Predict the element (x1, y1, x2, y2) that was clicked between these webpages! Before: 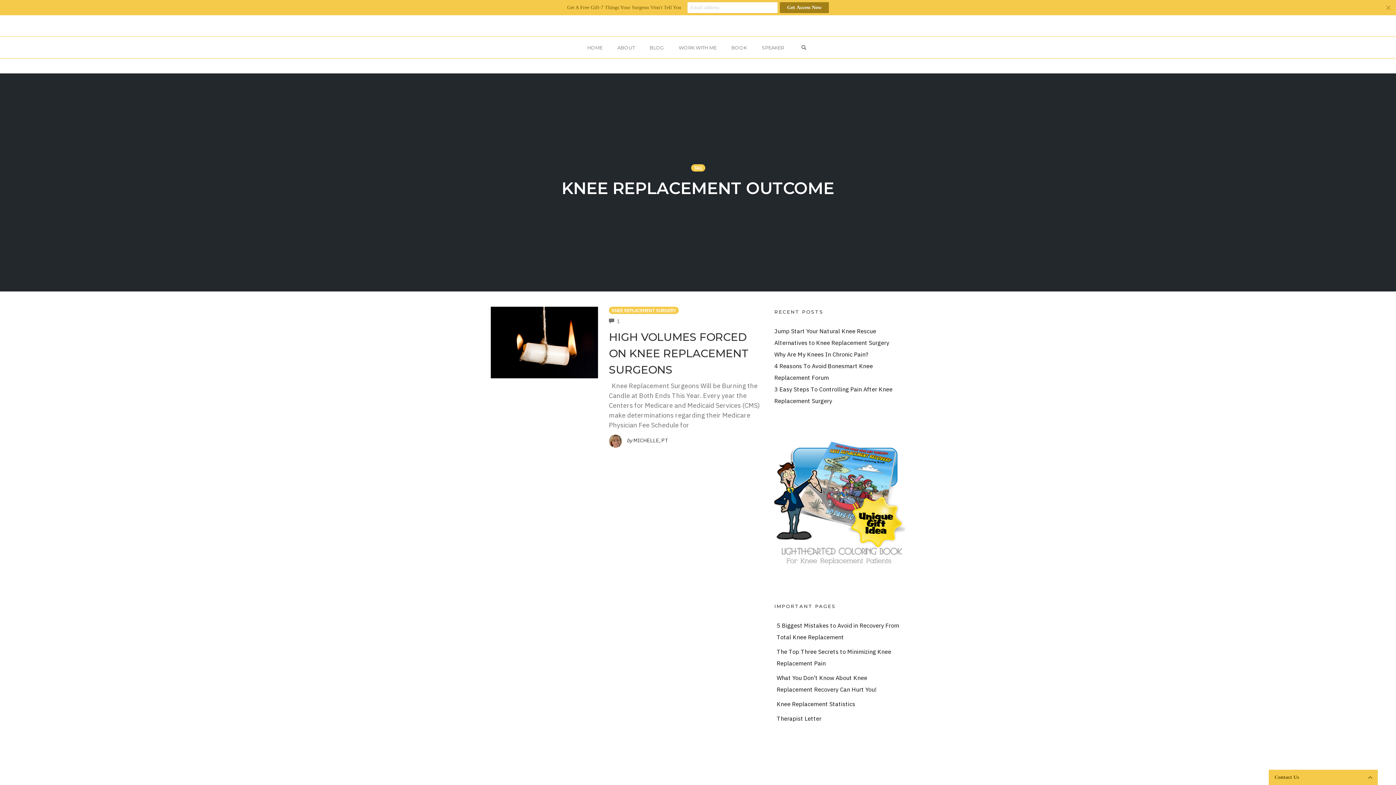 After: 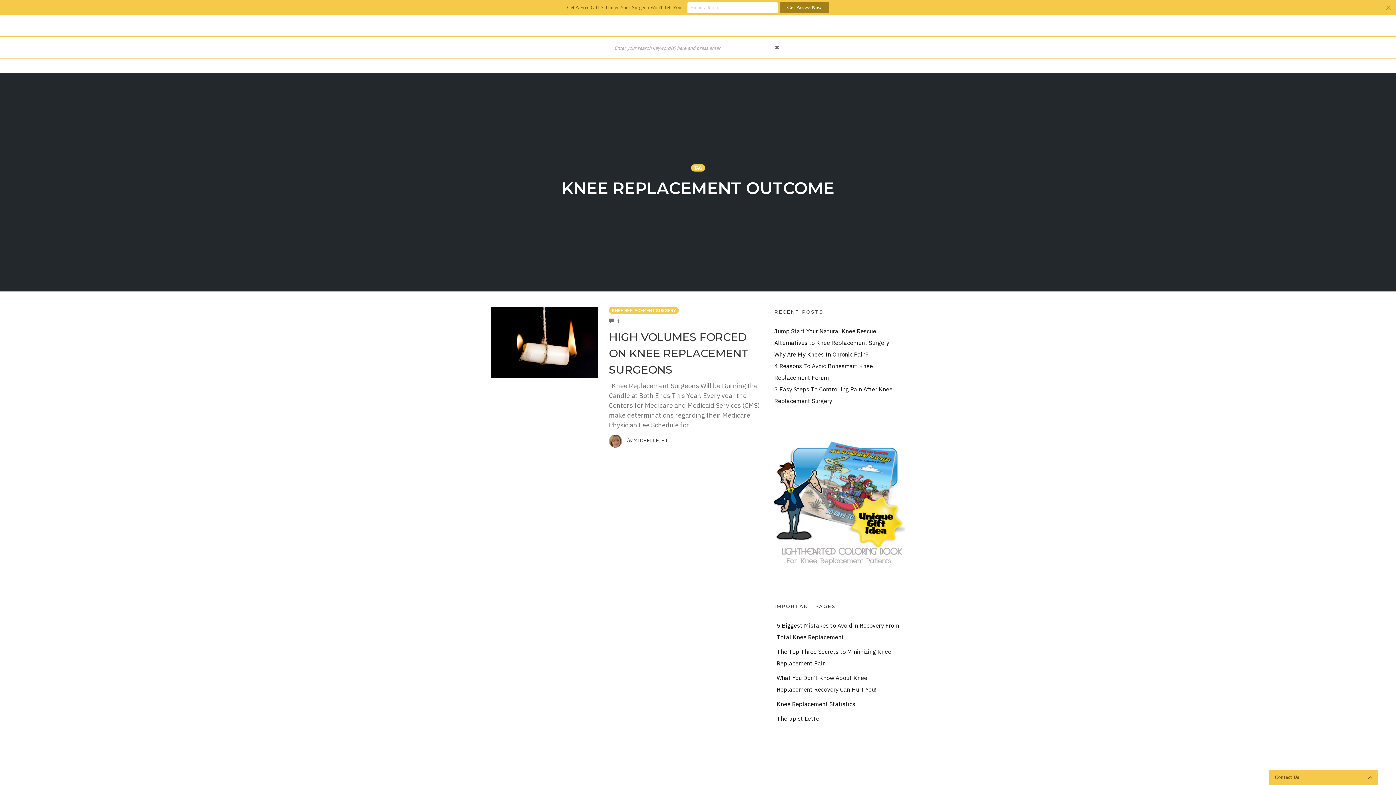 Action: label: OPEN SEARCH FORM bbox: (797, 42, 810, 52)